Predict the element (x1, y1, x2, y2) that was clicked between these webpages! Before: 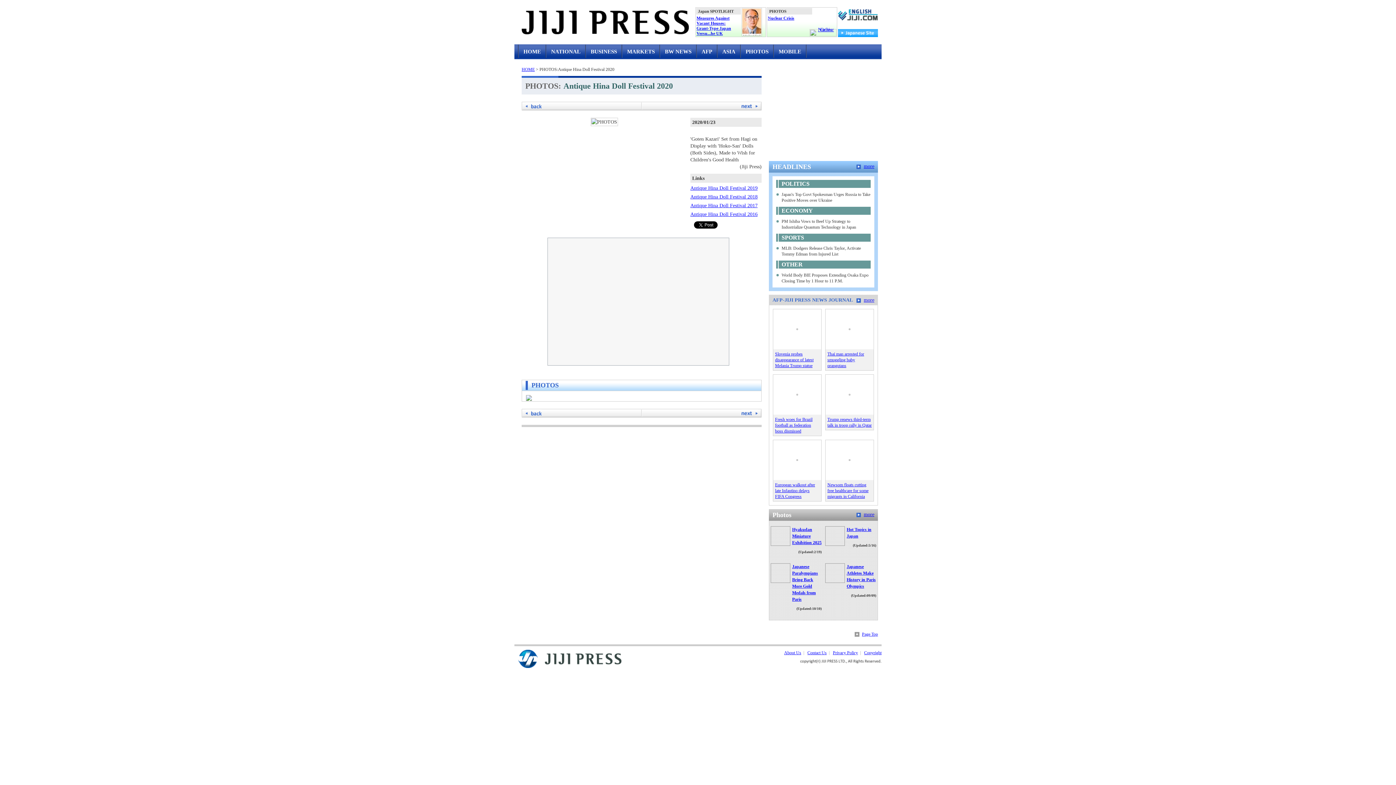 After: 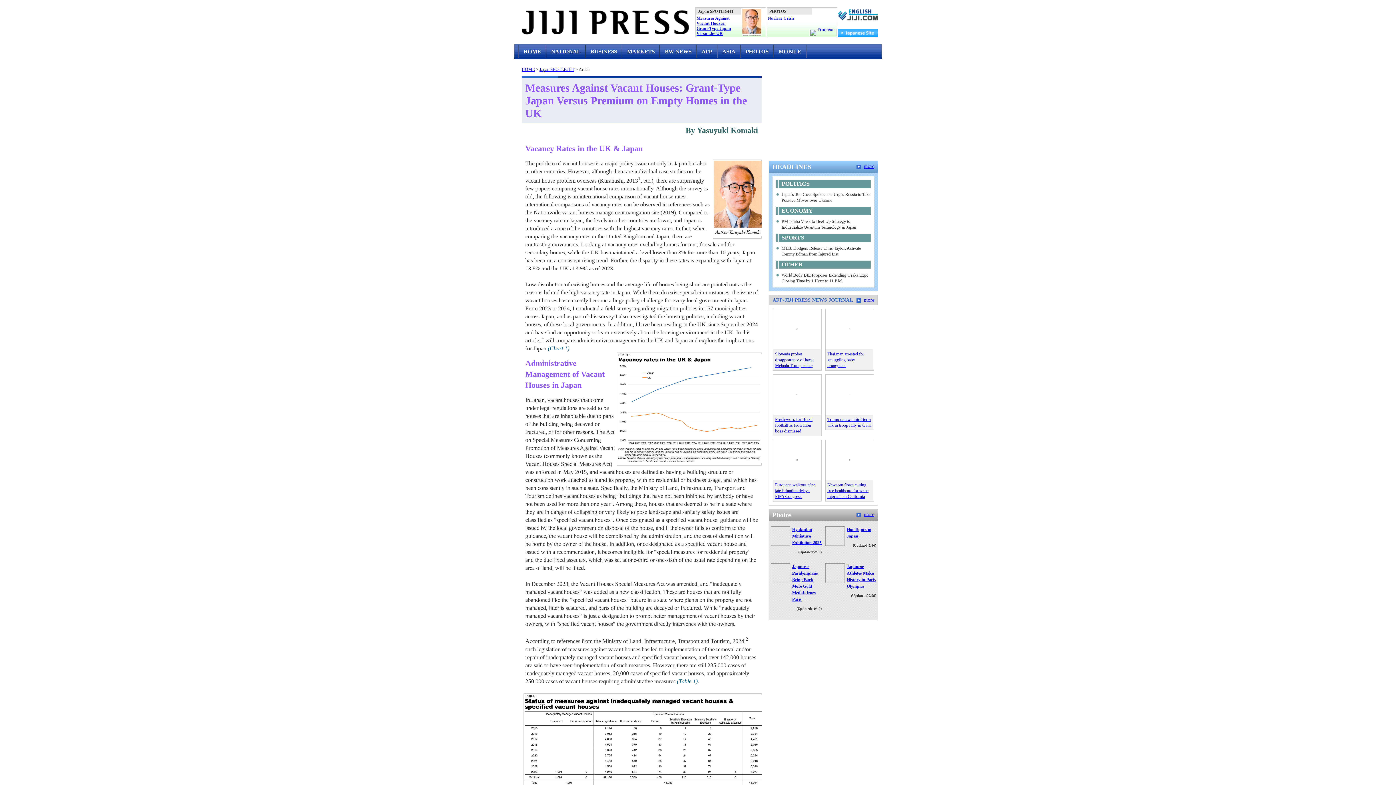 Action: label: Measures Against Vacant Houses: Grant-Type Japan Versu...he UK bbox: (696, 15, 731, 36)